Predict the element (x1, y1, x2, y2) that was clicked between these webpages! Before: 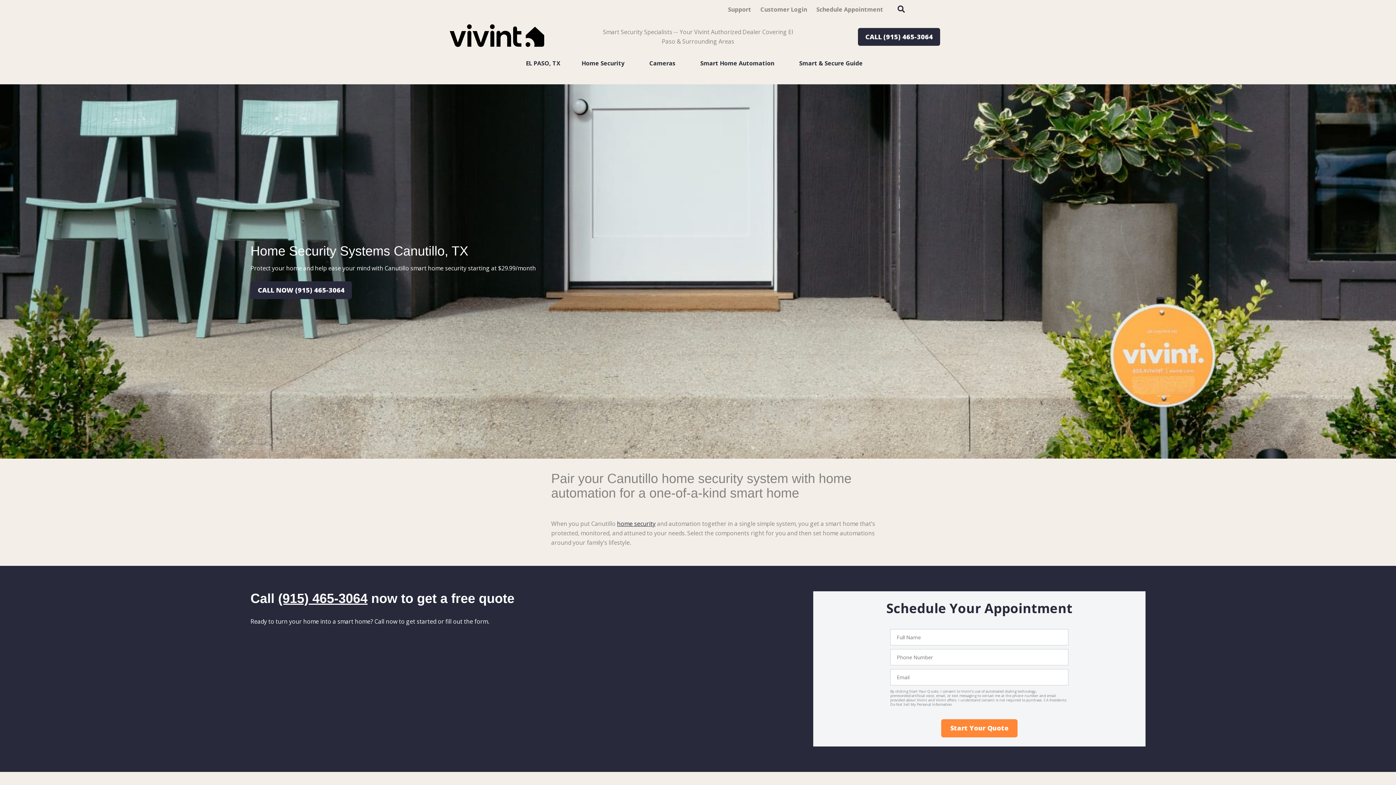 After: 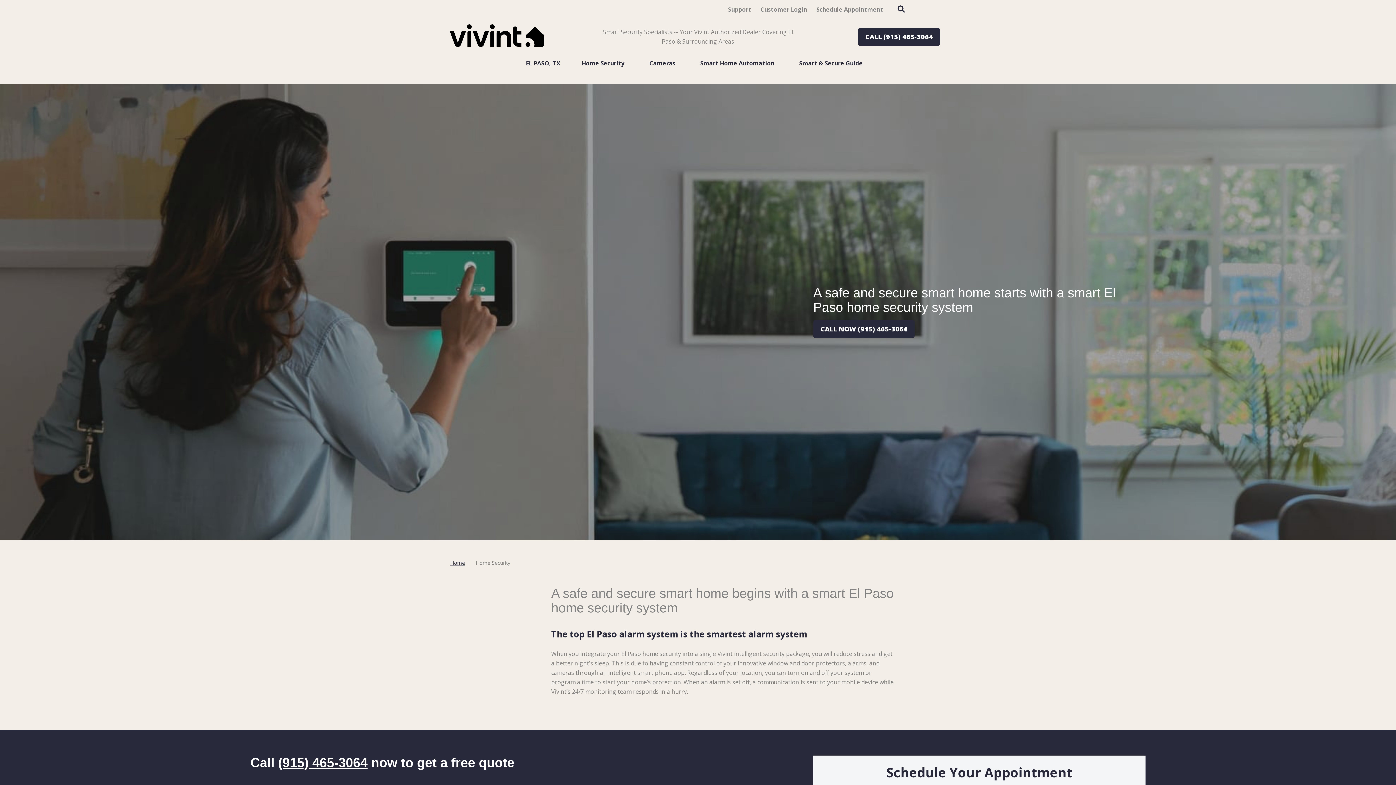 Action: bbox: (617, 519, 655, 527) label: home security